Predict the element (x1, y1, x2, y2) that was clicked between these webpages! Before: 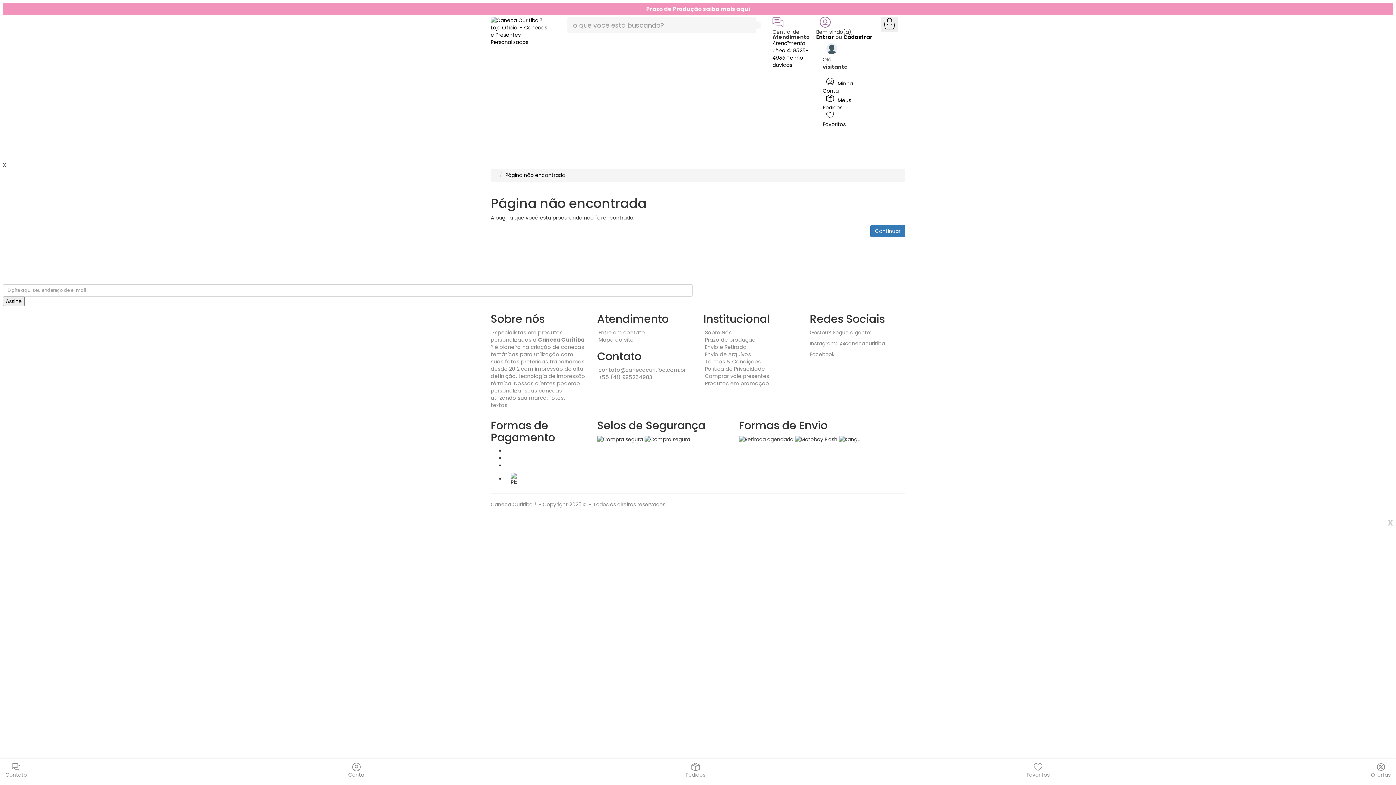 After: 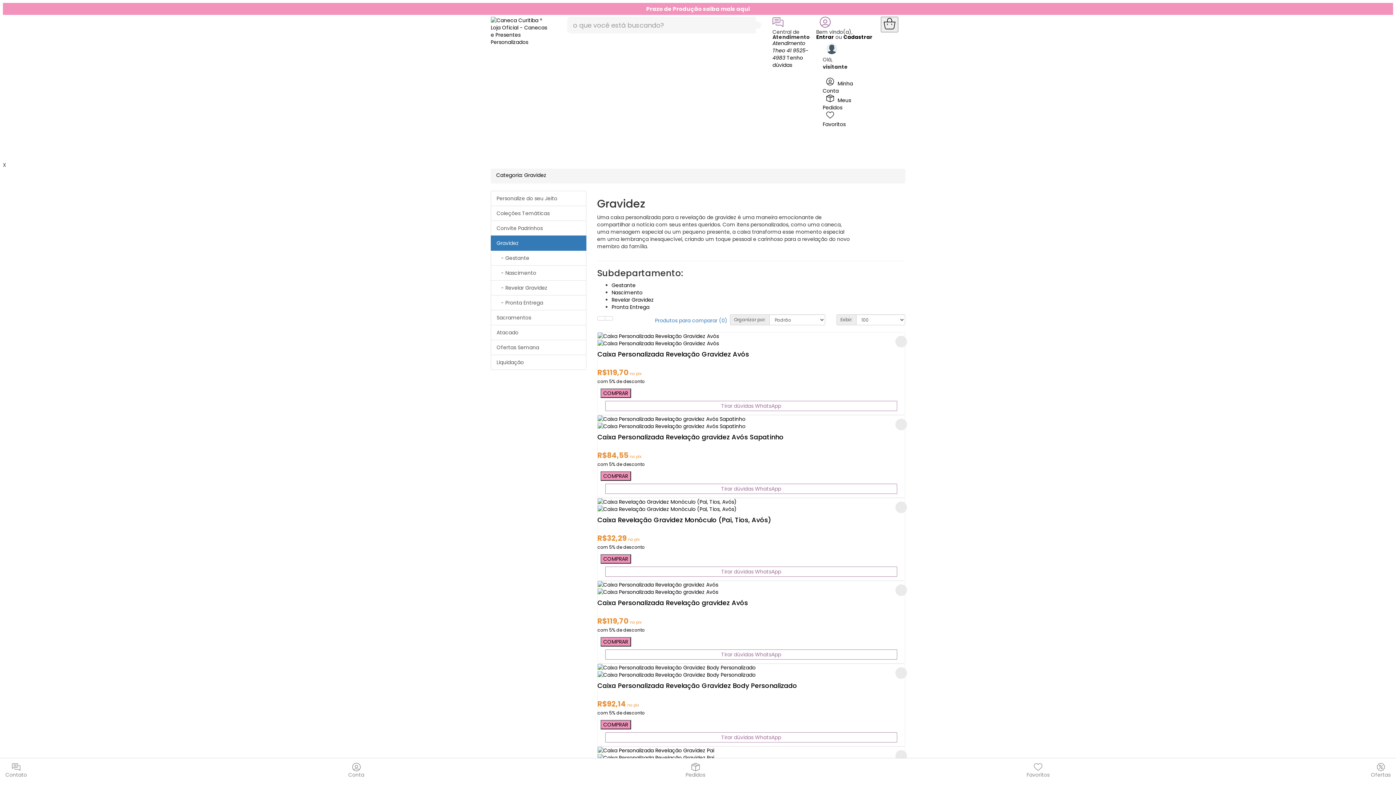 Action: bbox: (251, 135, 294, 153) label: Gravidez